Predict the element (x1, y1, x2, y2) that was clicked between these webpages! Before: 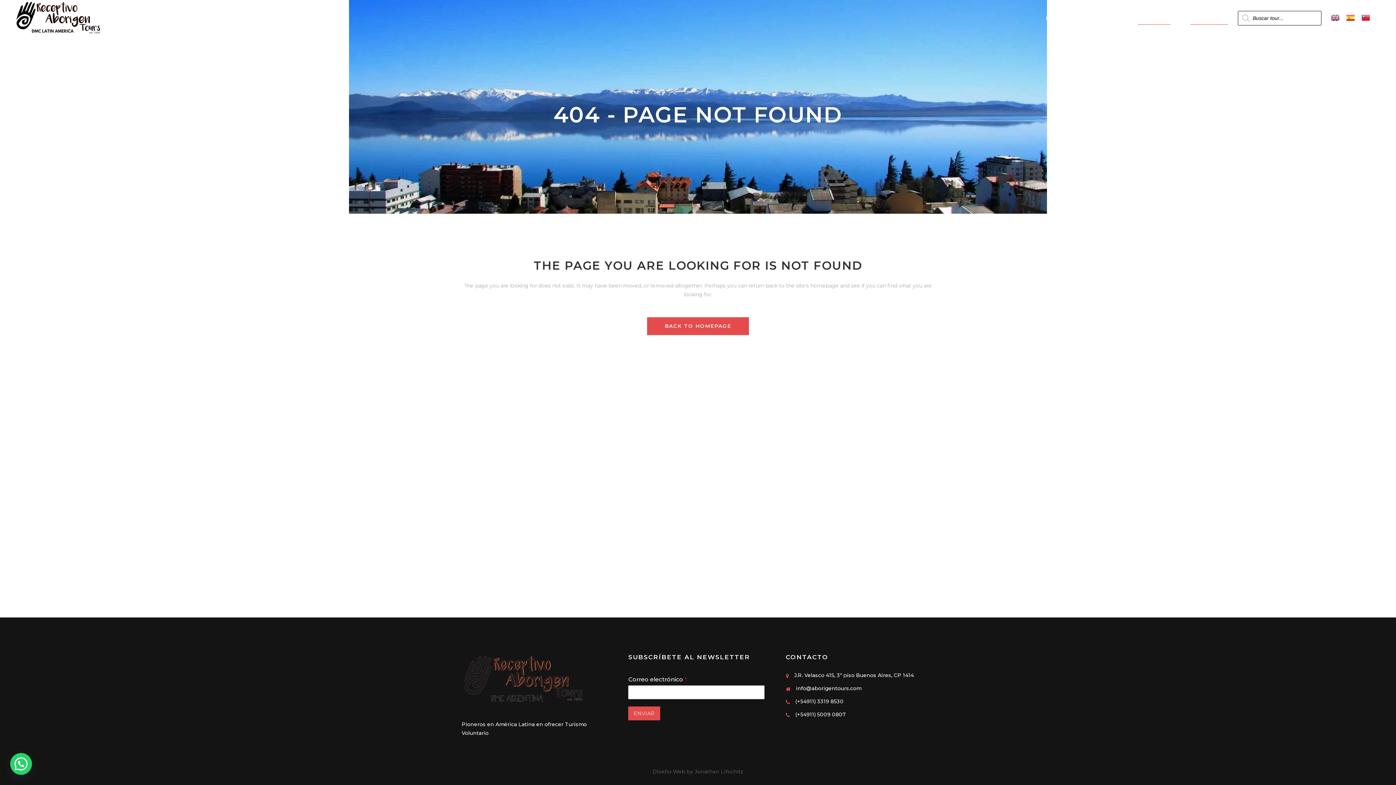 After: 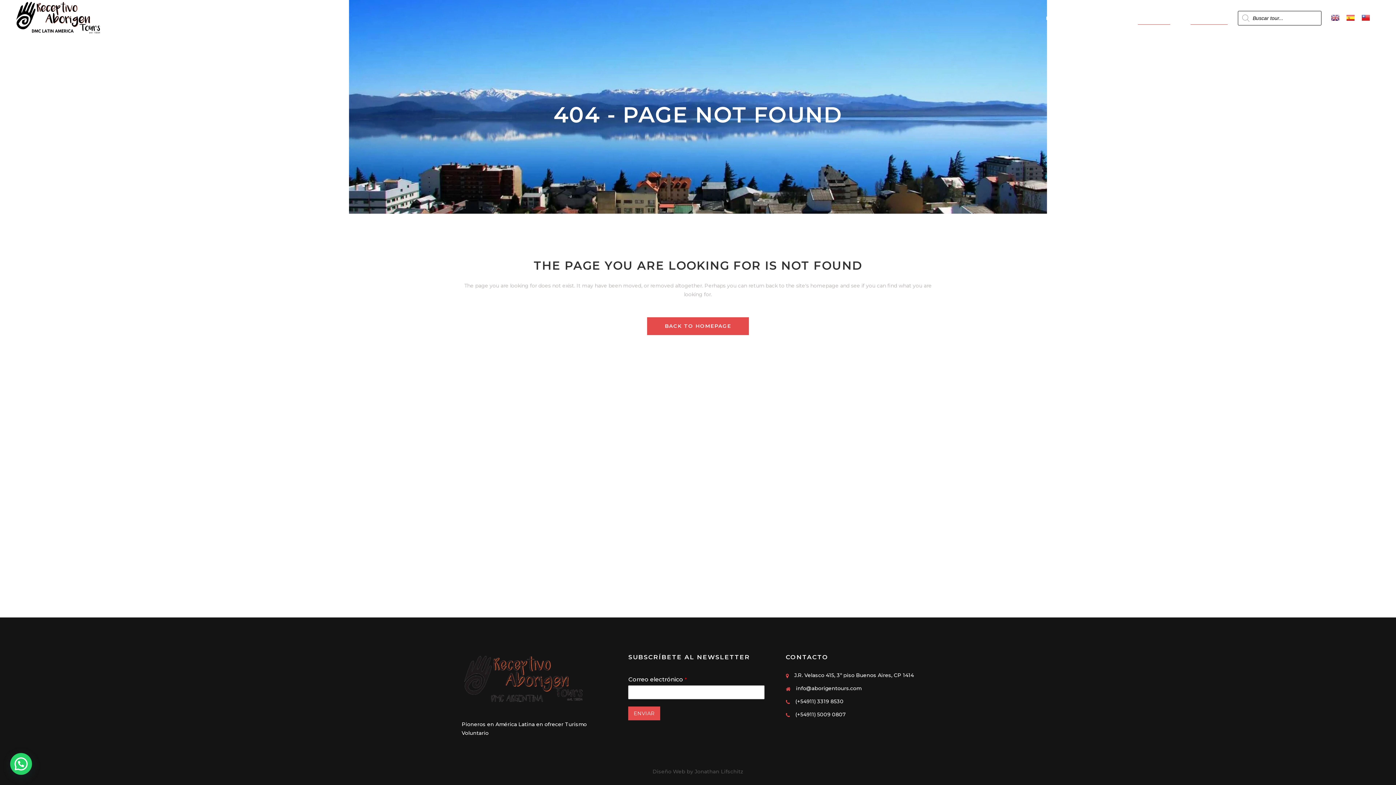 Action: bbox: (1331, 14, 1339, 20)